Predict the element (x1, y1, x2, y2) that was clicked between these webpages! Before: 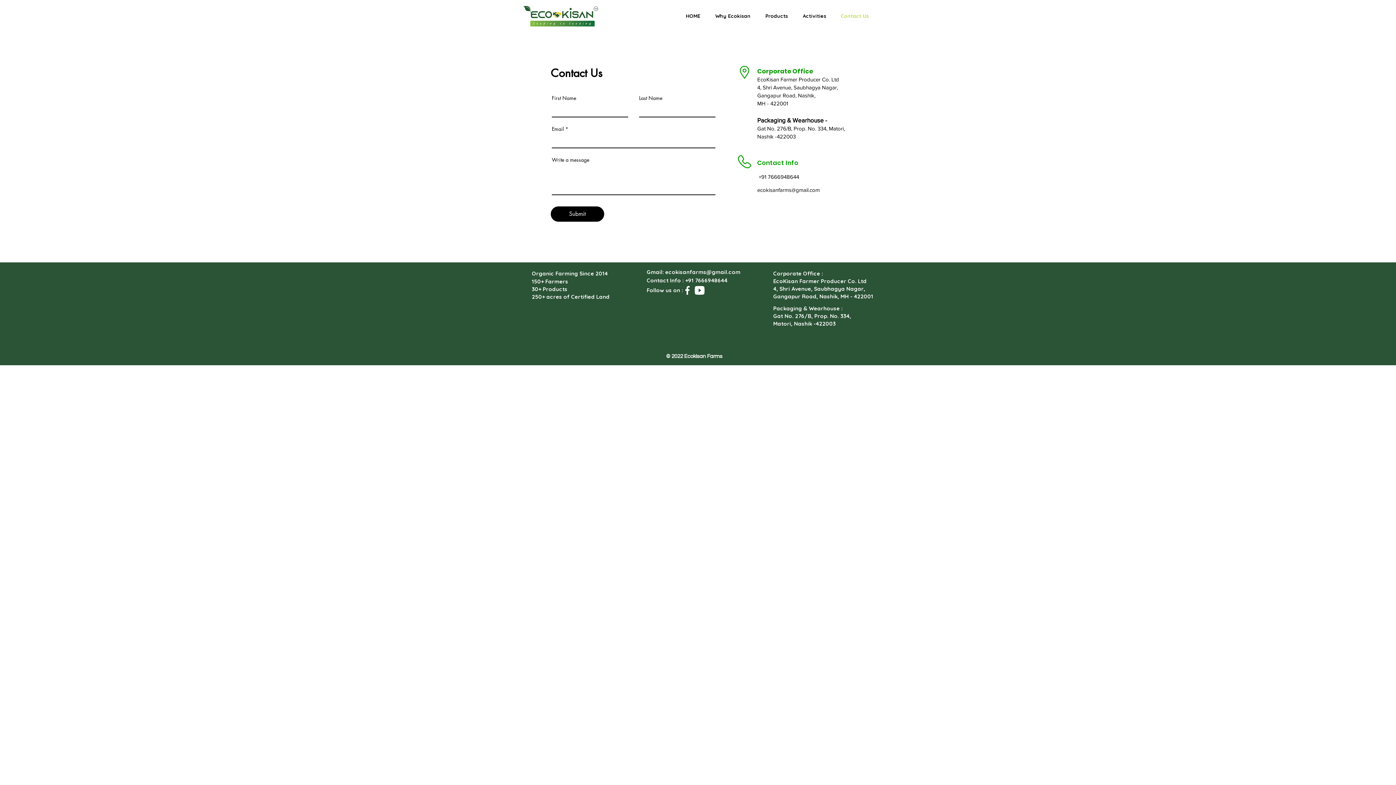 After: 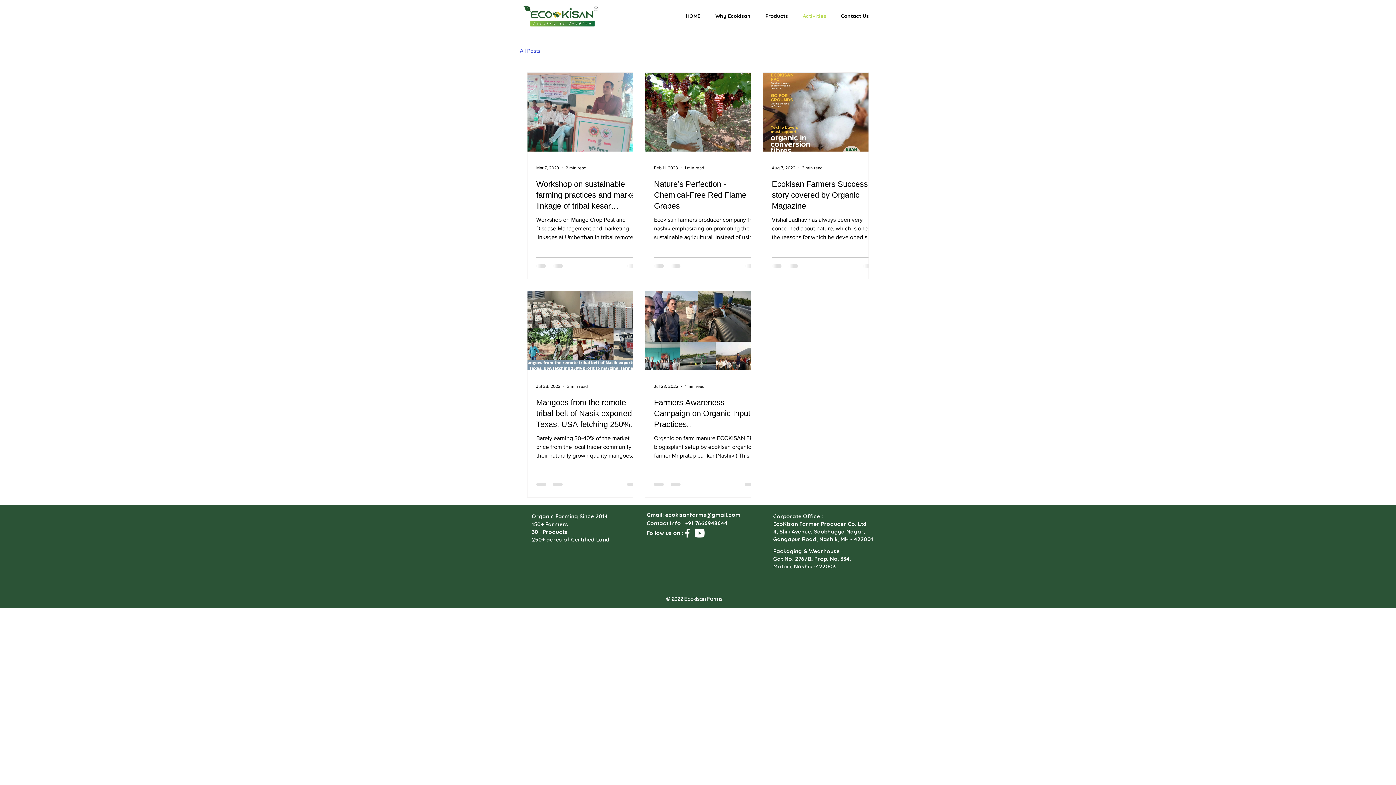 Action: label: Activities bbox: (795, 6, 833, 25)